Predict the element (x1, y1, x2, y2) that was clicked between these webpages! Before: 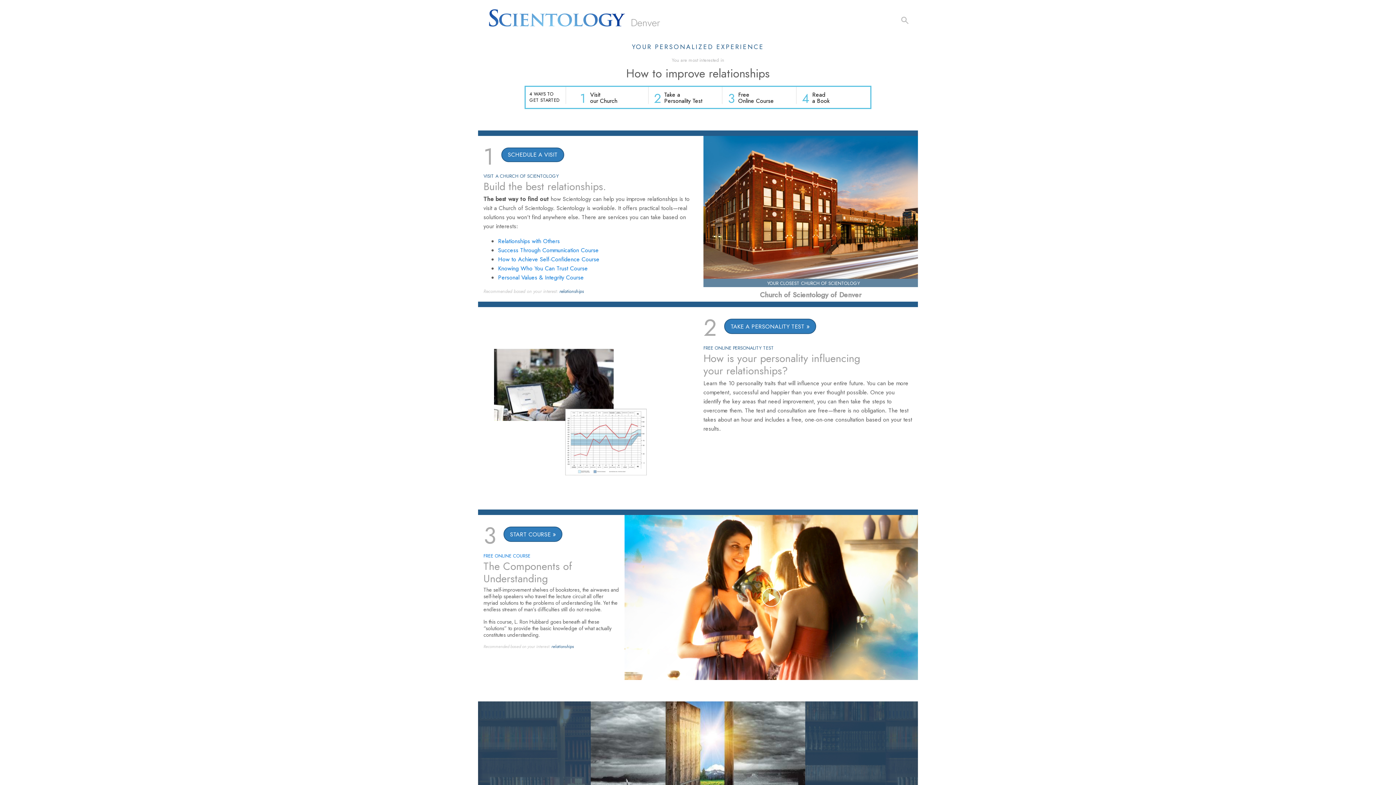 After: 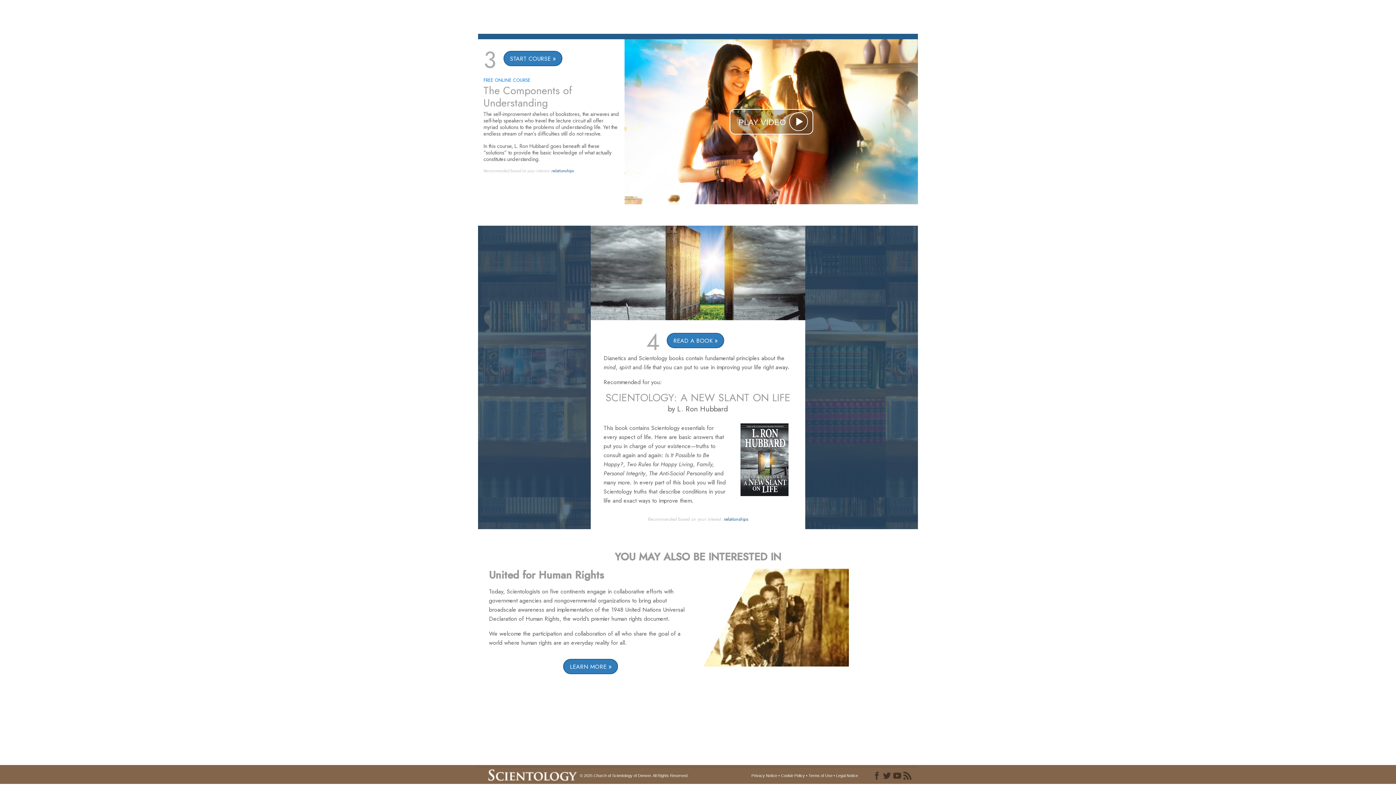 Action: label: Read
a Book bbox: (812, 90, 829, 105)